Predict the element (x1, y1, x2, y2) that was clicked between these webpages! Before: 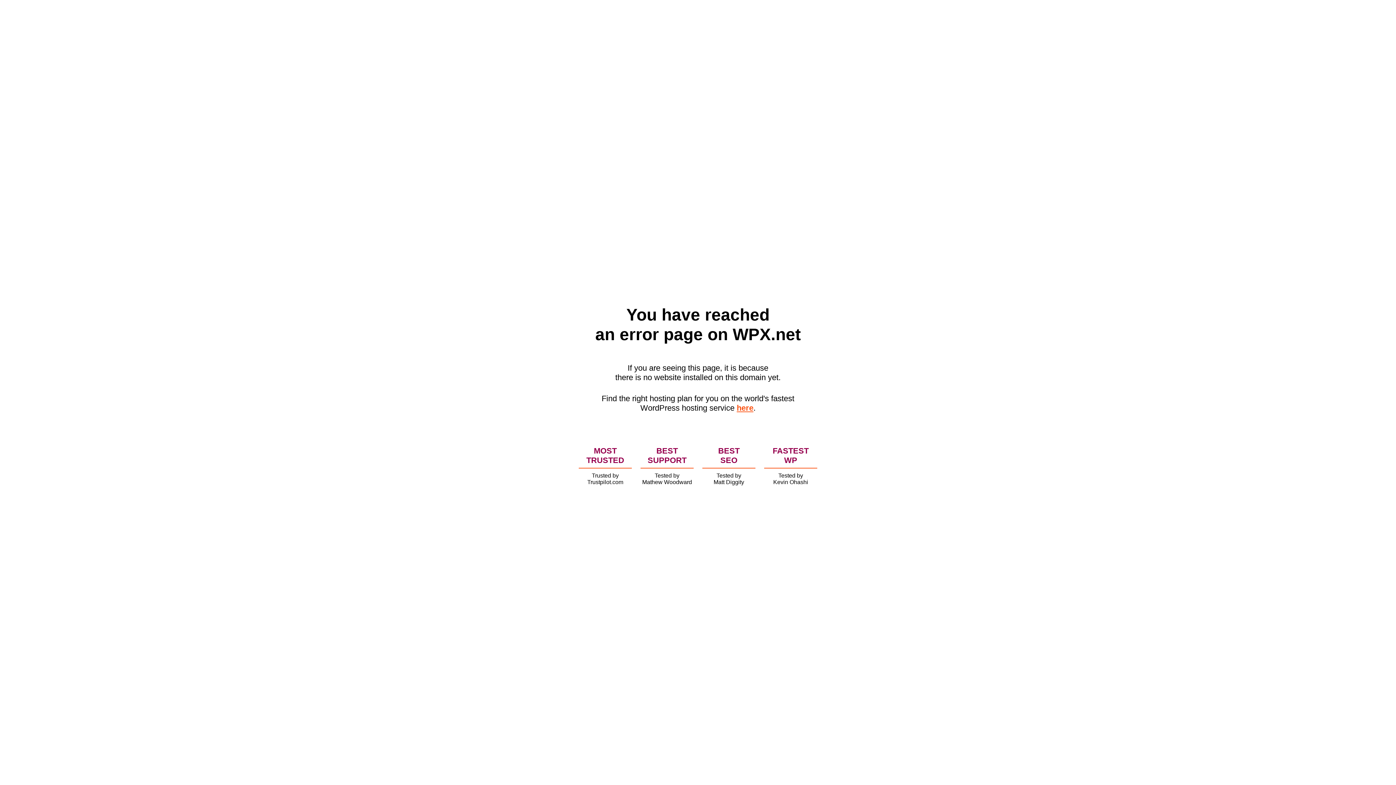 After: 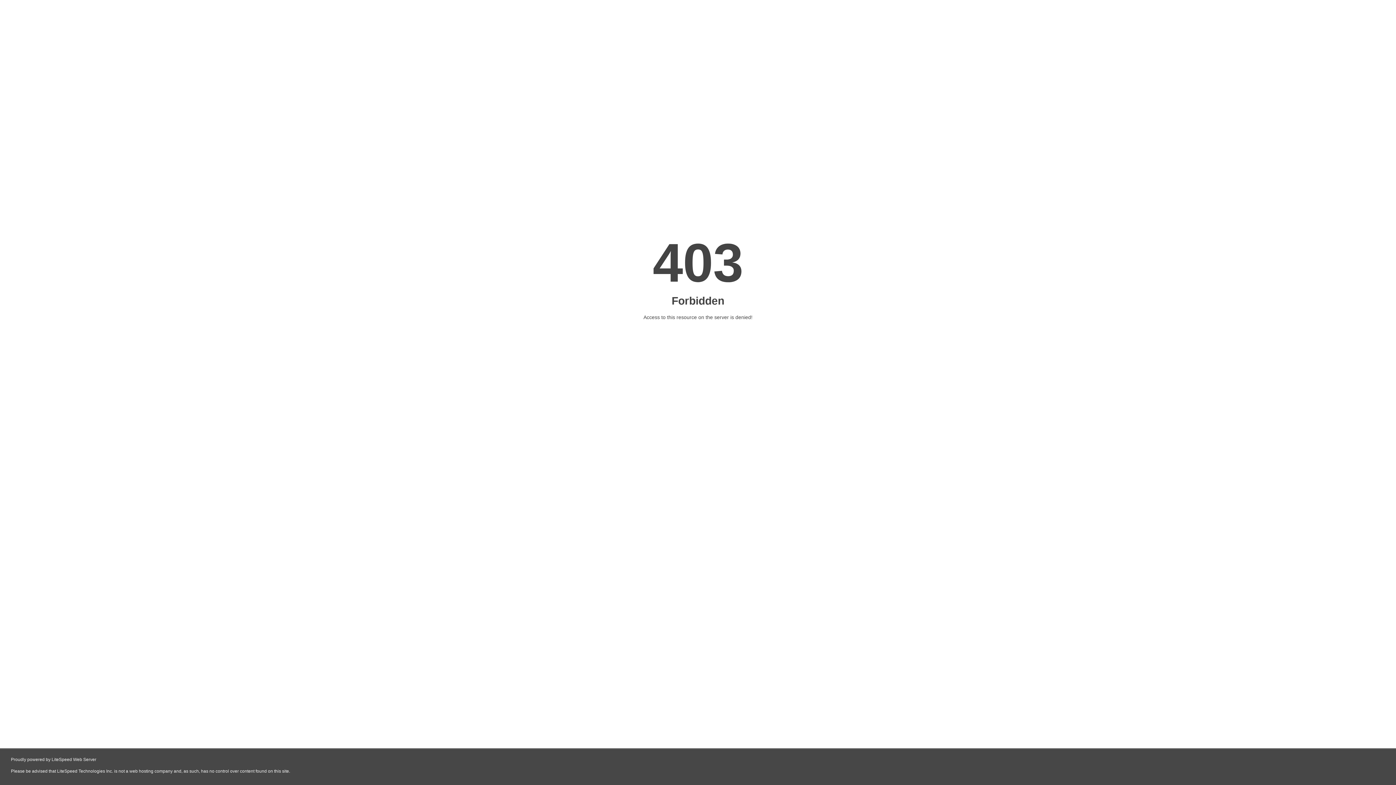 Action: bbox: (736, 403, 753, 412) label: here